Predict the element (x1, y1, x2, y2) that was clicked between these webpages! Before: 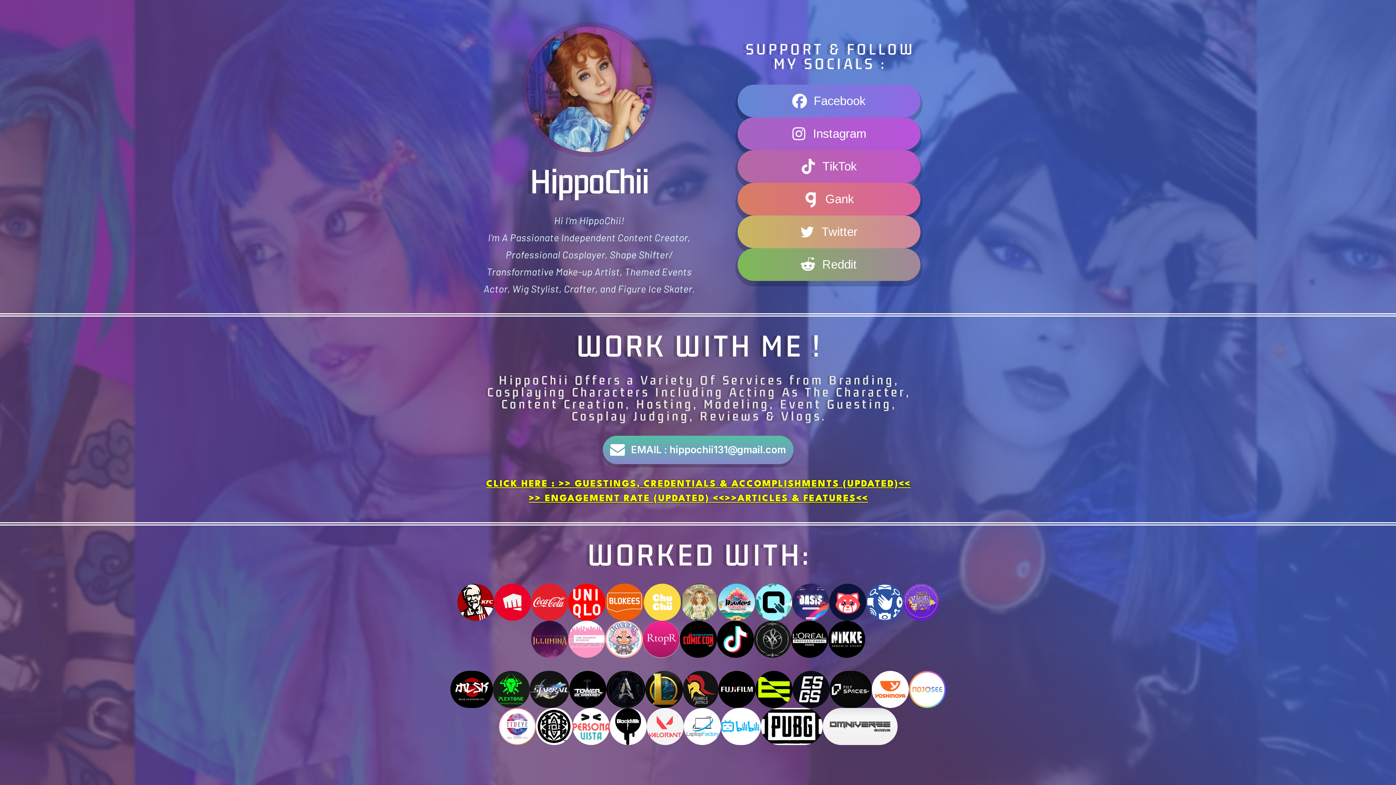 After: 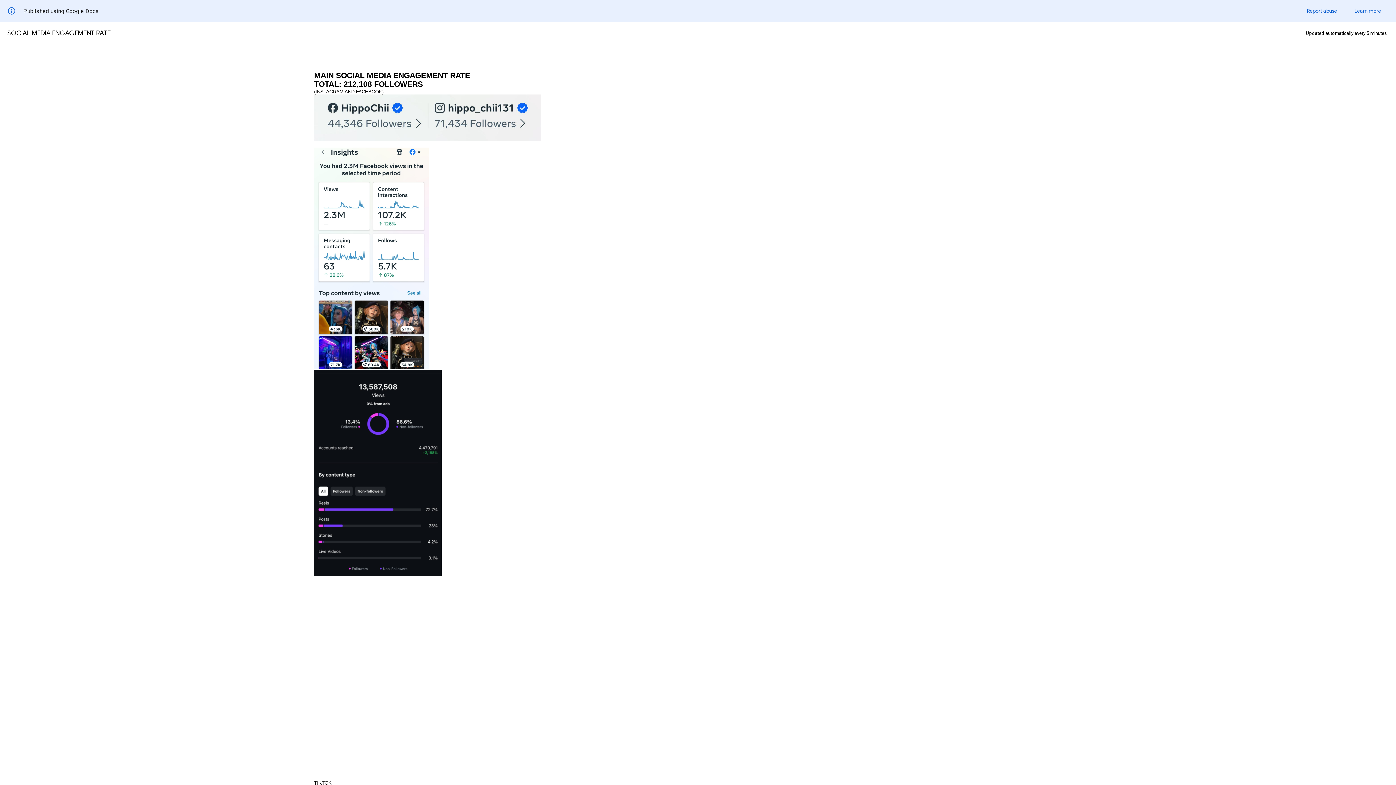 Action: bbox: (528, 492, 725, 506) label: >> ENGAGEMENT RATE (UPDATED) <<